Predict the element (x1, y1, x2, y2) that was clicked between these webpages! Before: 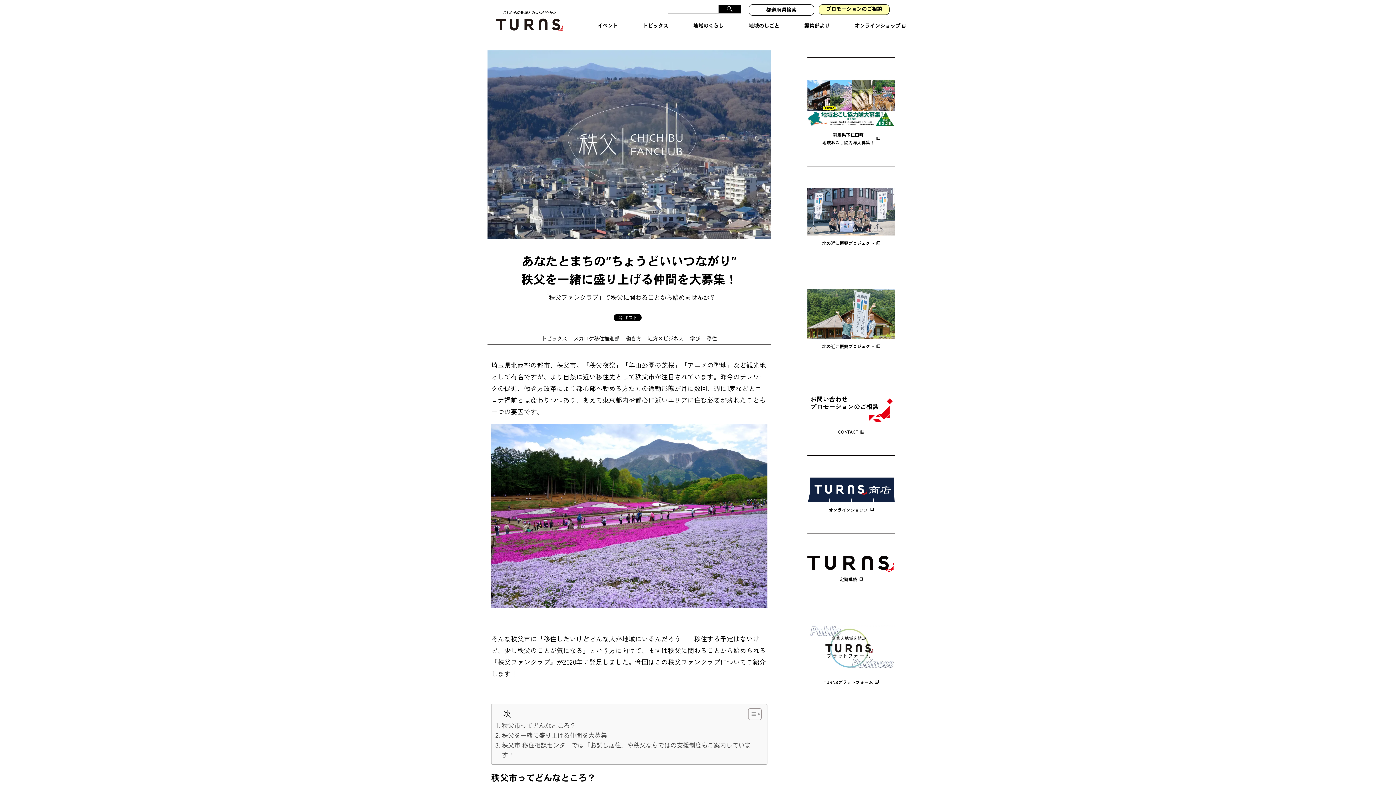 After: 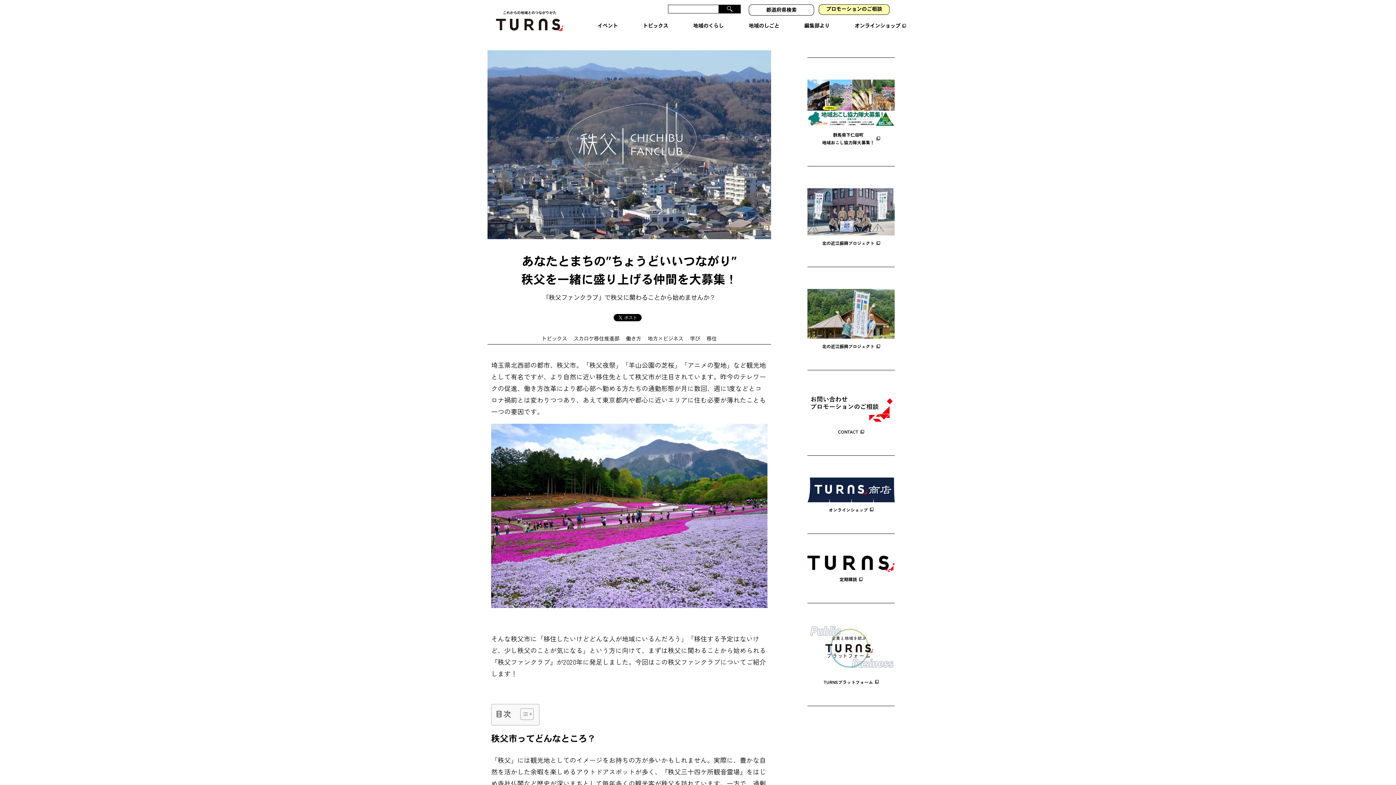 Action: bbox: (742, 708, 760, 720)